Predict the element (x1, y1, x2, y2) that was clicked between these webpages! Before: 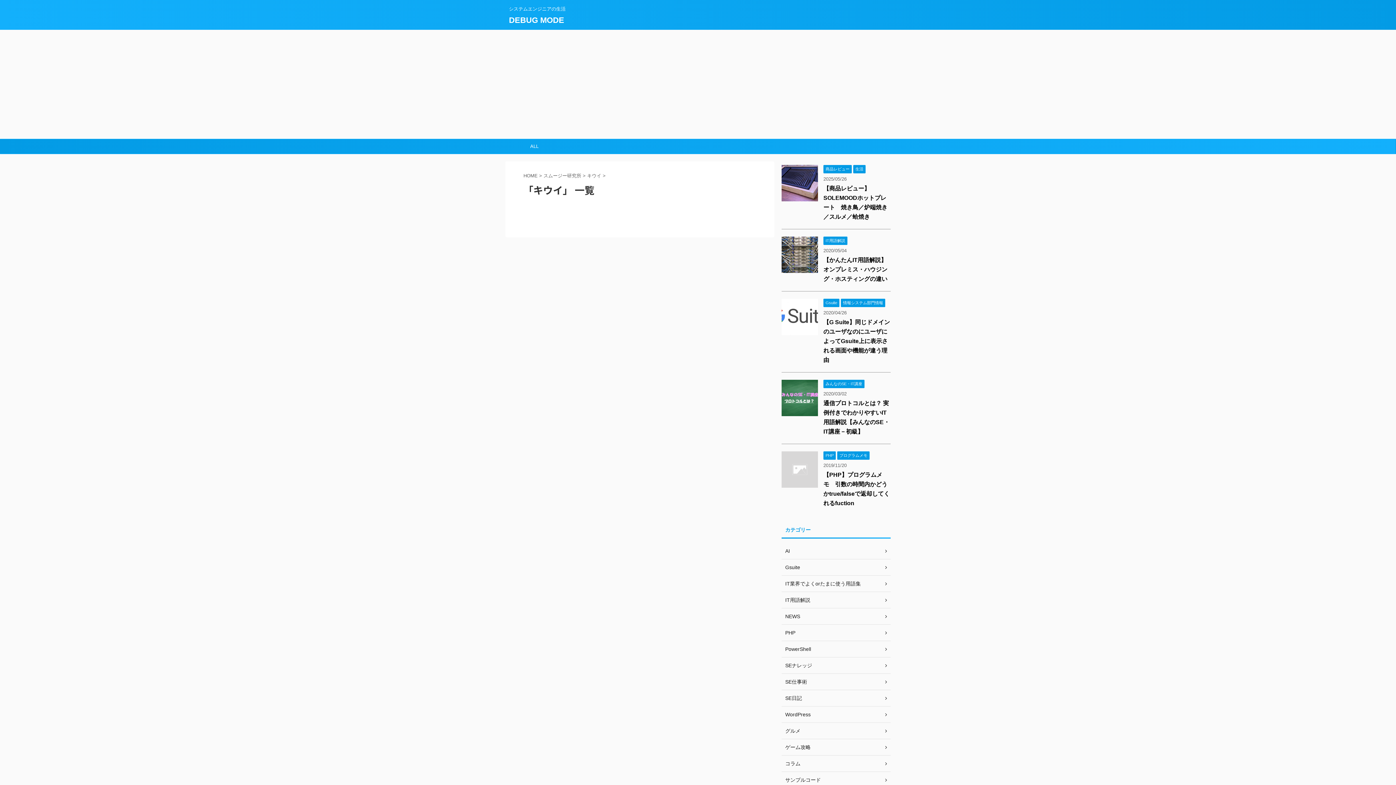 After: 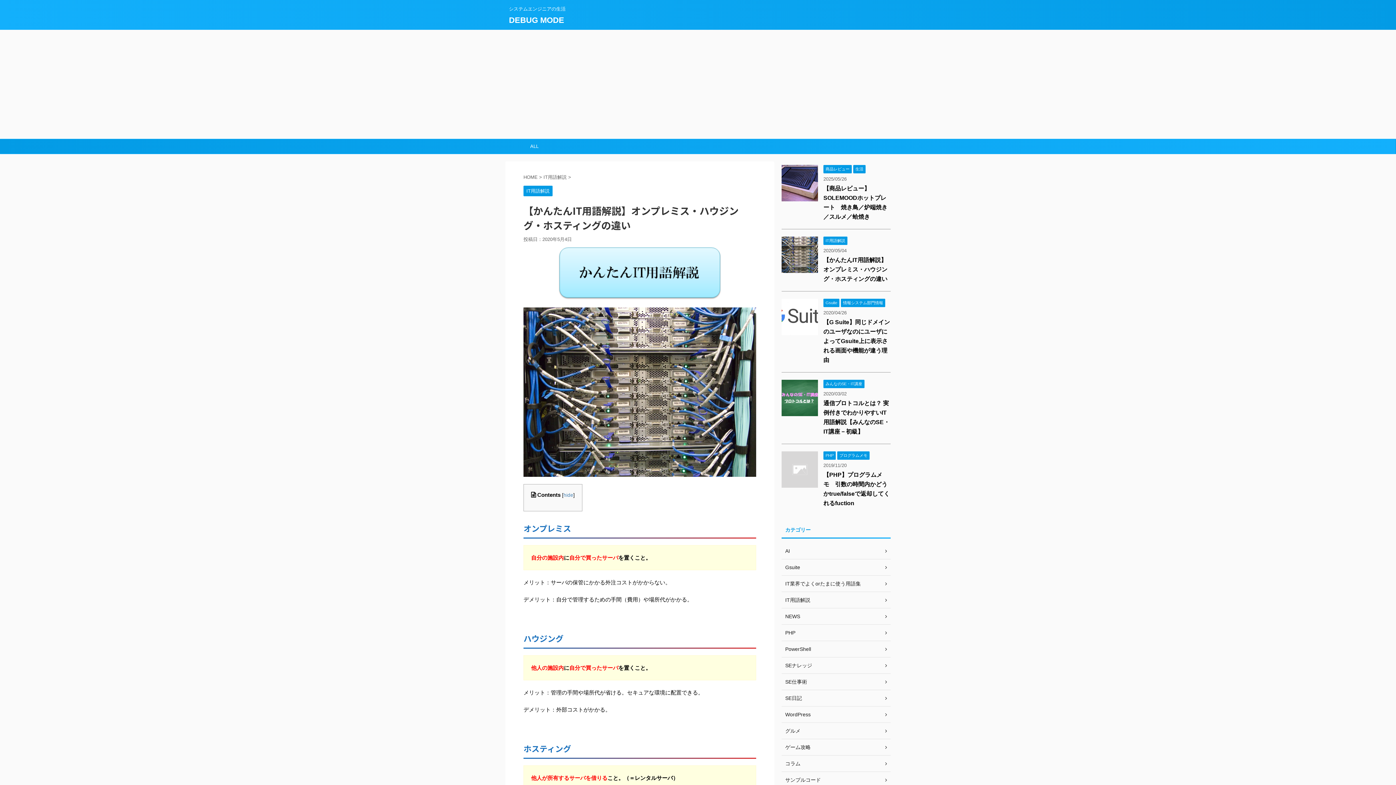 Action: bbox: (781, 266, 818, 272)